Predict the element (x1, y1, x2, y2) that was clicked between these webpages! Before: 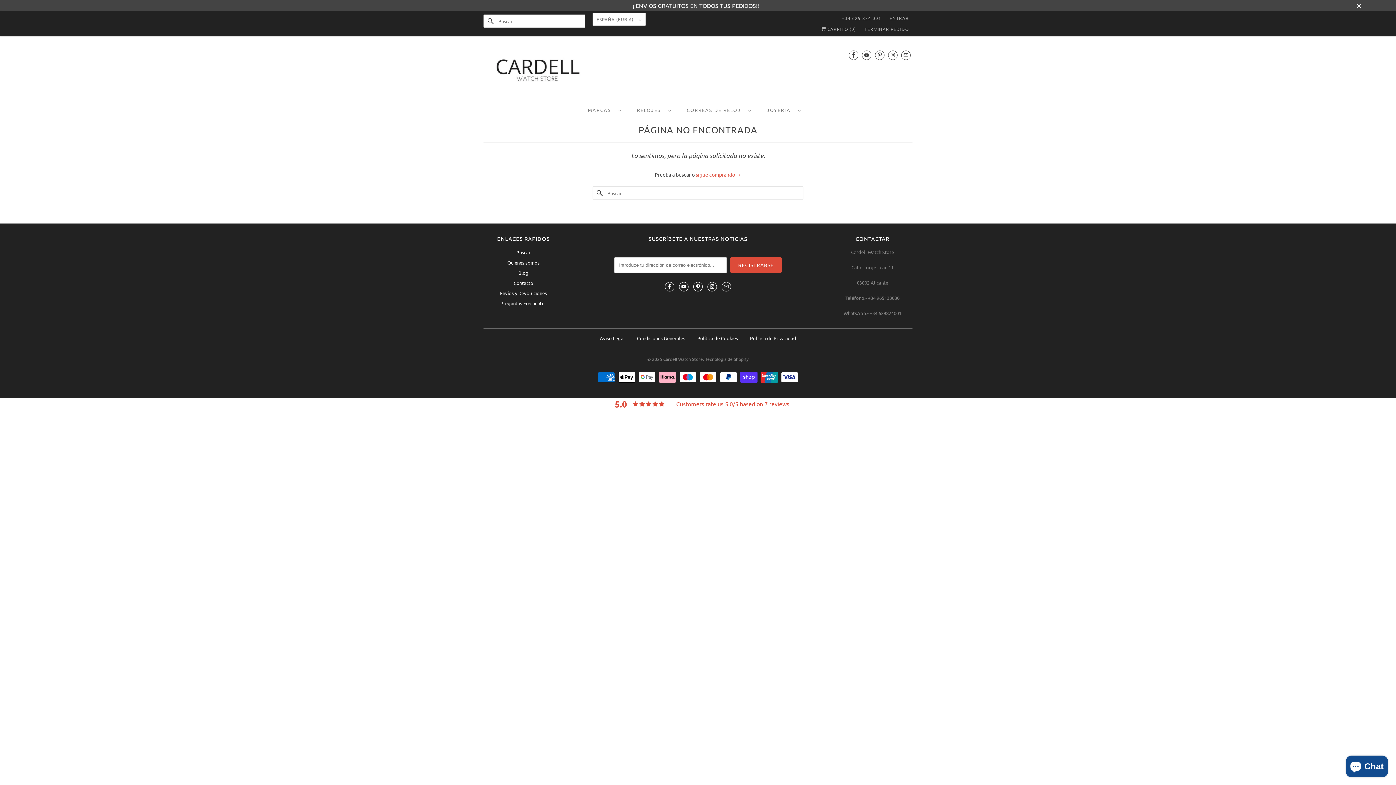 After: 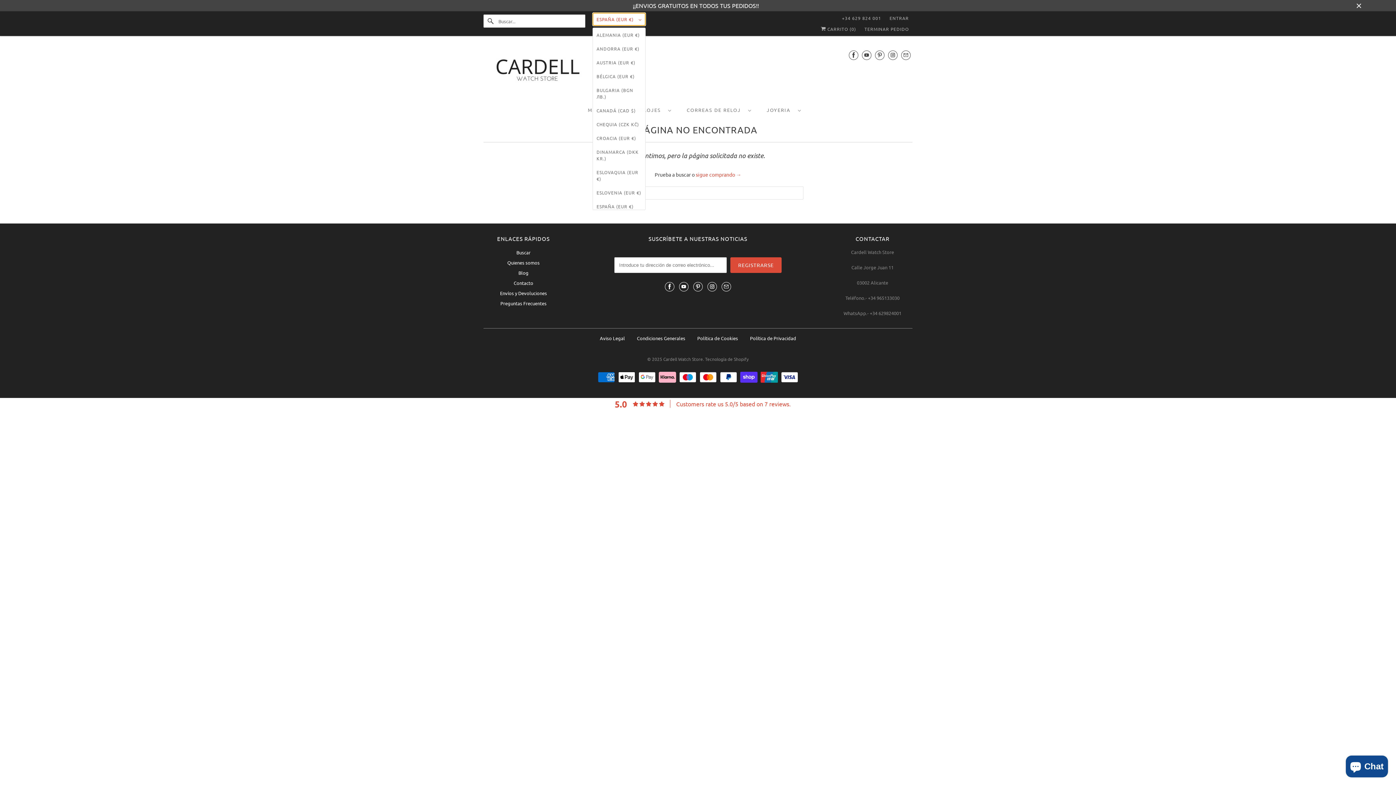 Action: bbox: (592, 12, 645, 25) label: ESPAÑA (EUR €) 